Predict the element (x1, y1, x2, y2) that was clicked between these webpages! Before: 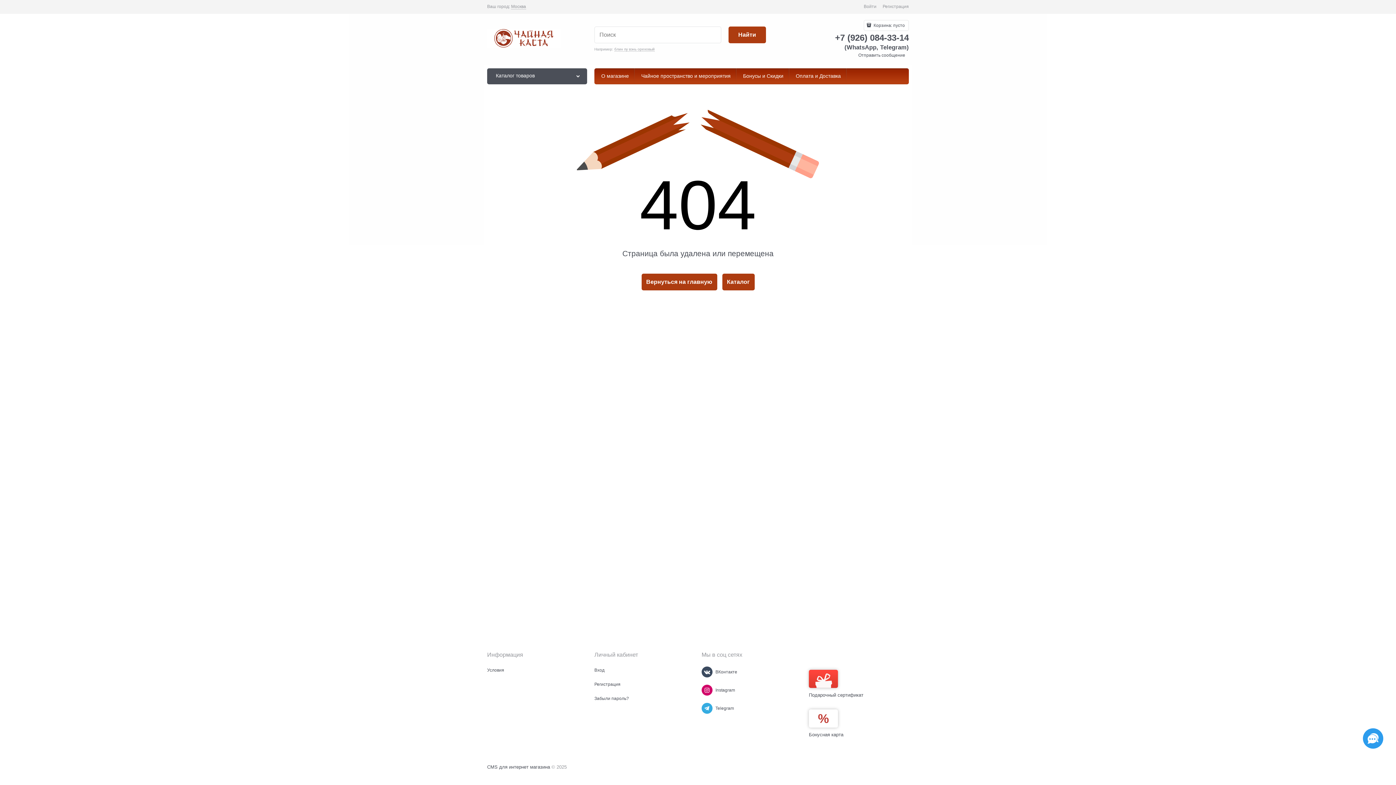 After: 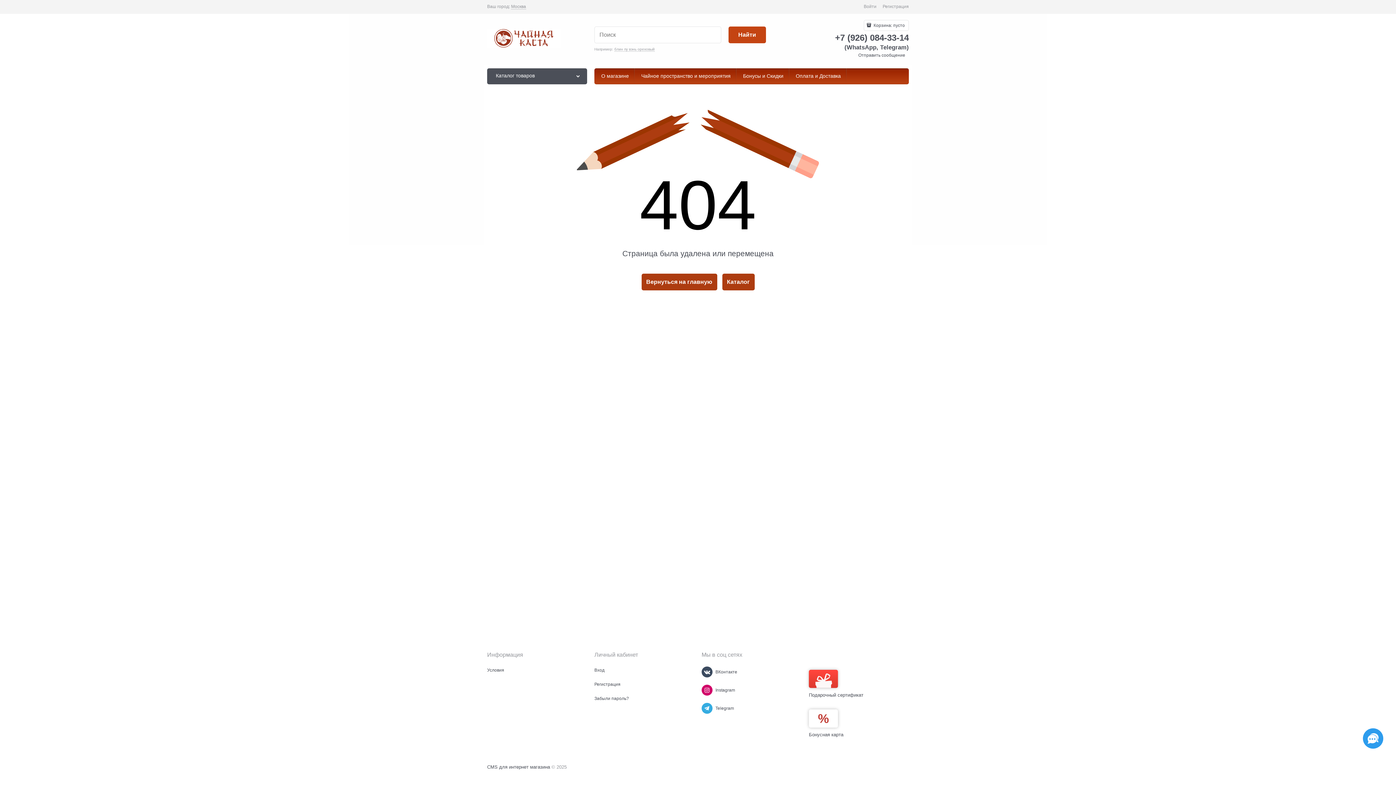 Action: label: Найти bbox: (728, 26, 766, 43)